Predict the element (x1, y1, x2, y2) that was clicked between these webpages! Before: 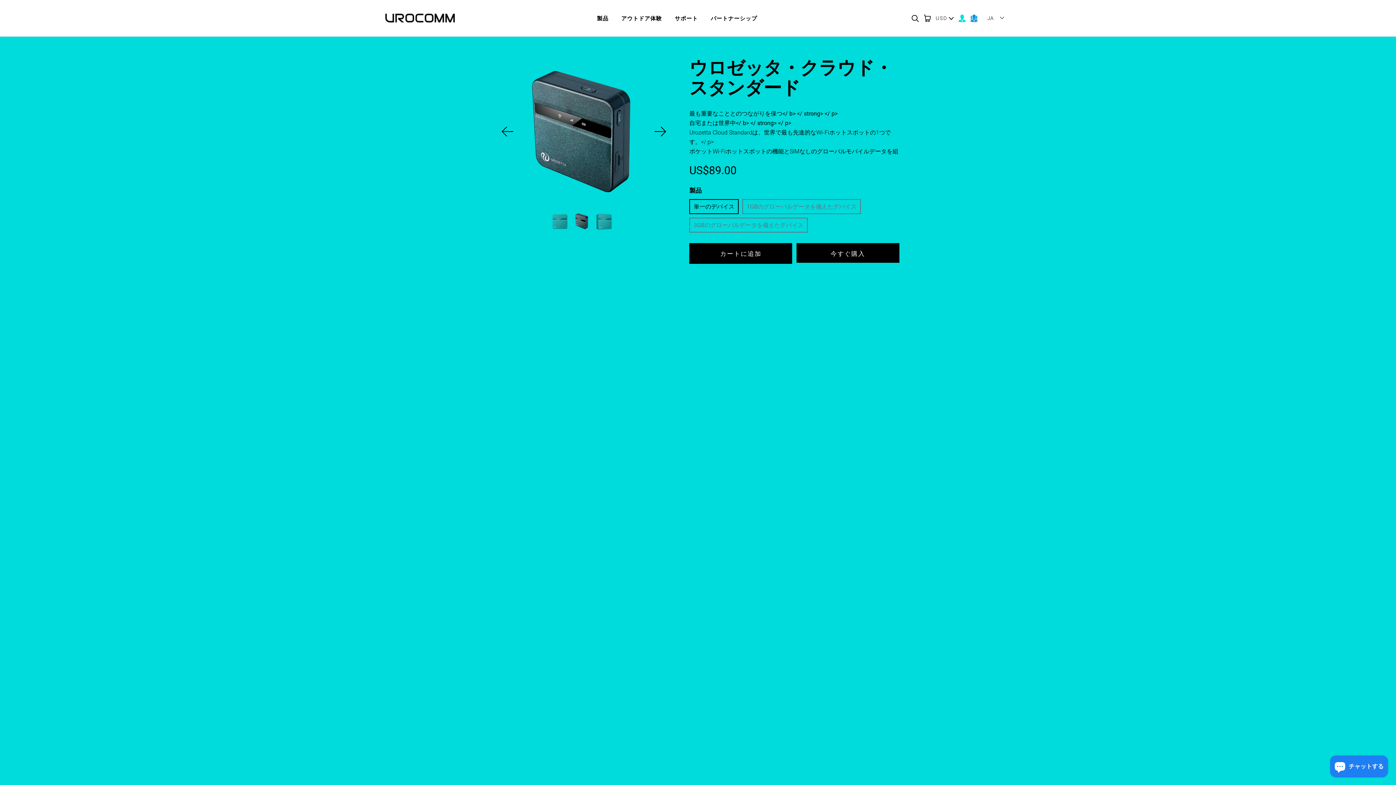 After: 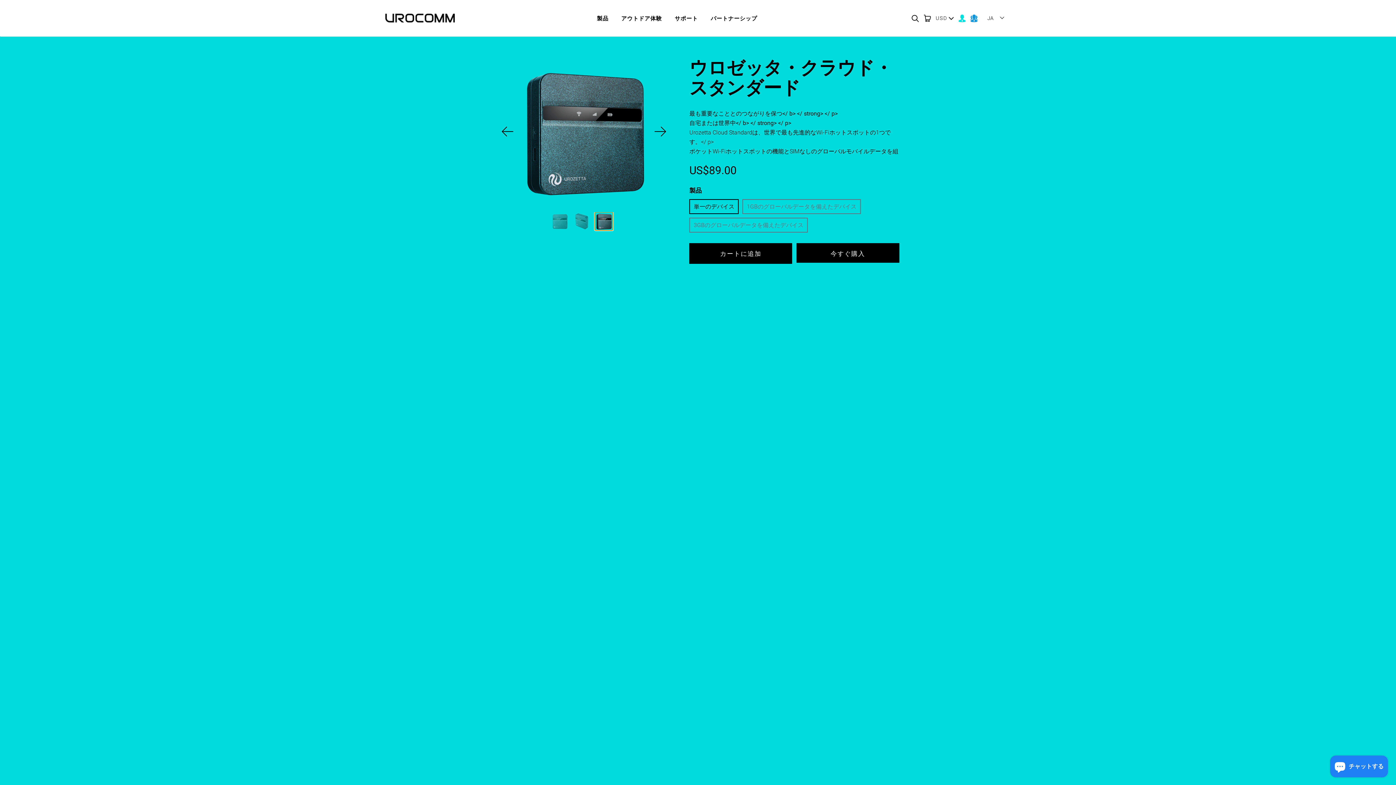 Action: label: Urozetta Cloud Standard Mobile WiFi UZ-200 bbox: (595, 212, 613, 230)